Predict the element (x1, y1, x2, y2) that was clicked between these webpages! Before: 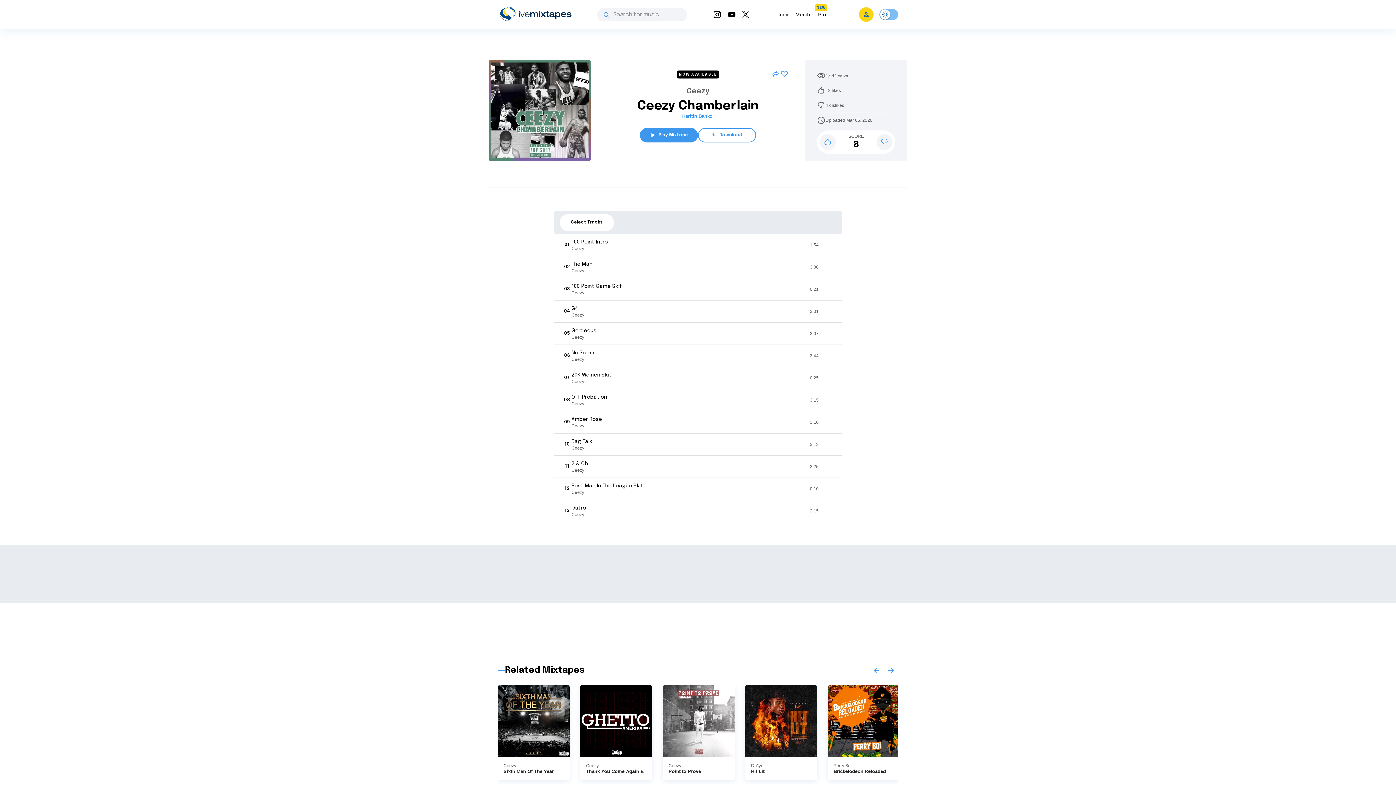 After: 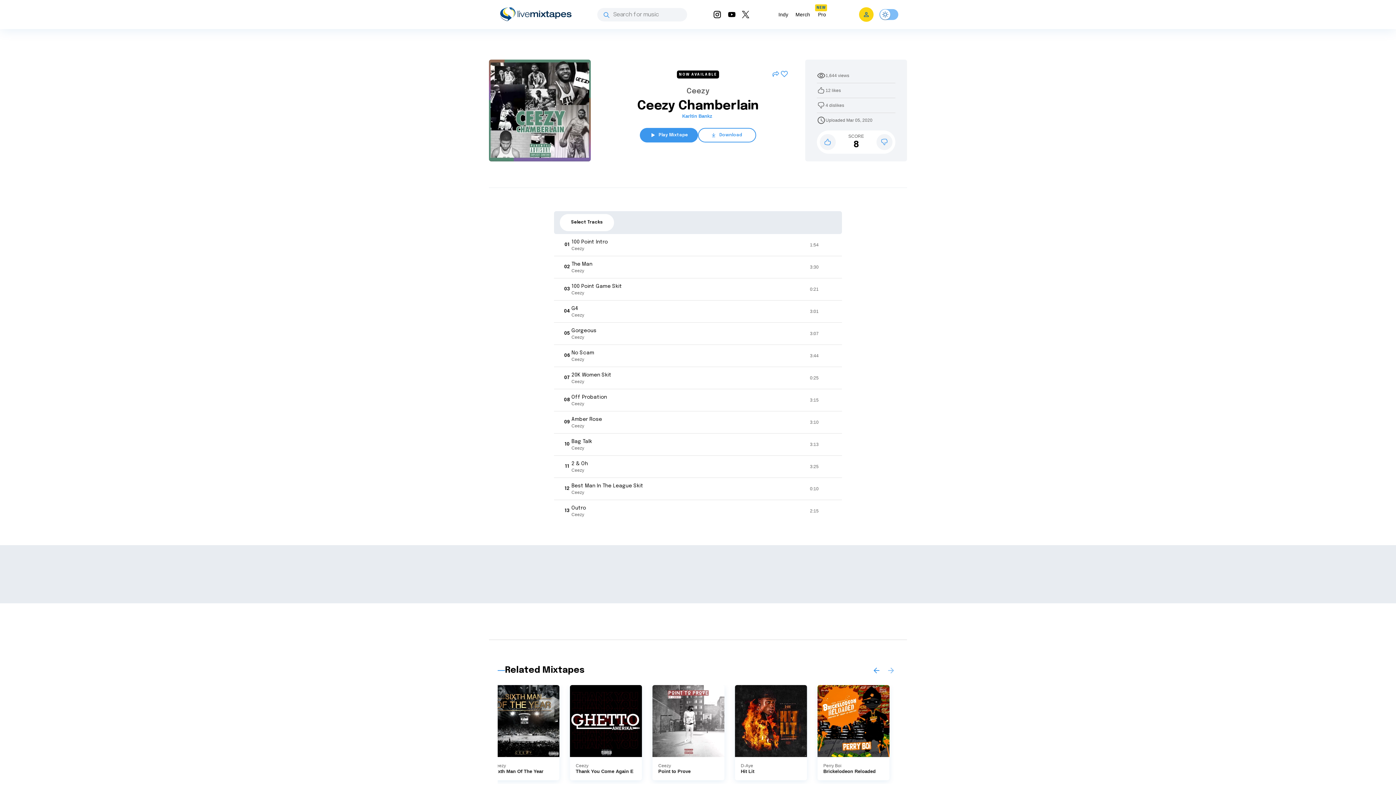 Action: bbox: (884, 663, 898, 678)